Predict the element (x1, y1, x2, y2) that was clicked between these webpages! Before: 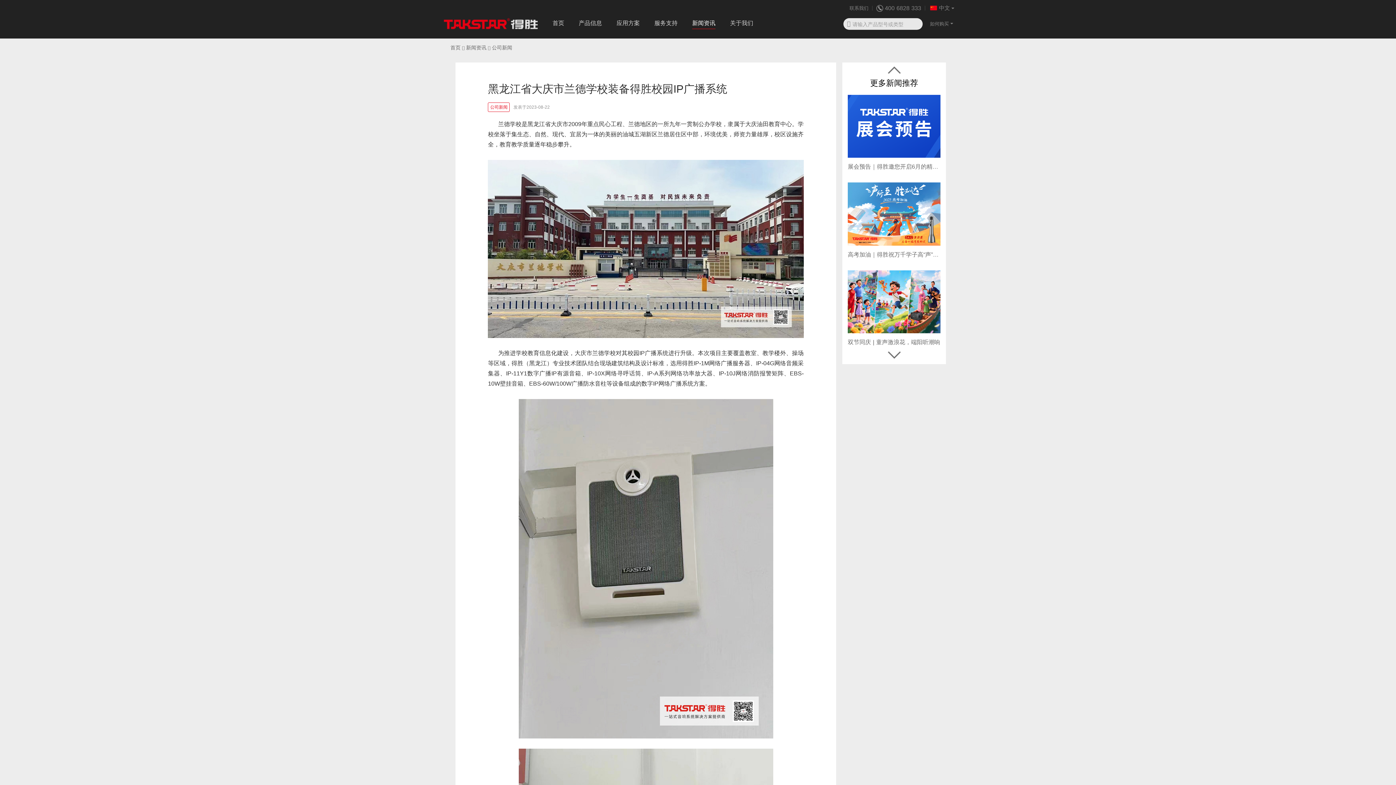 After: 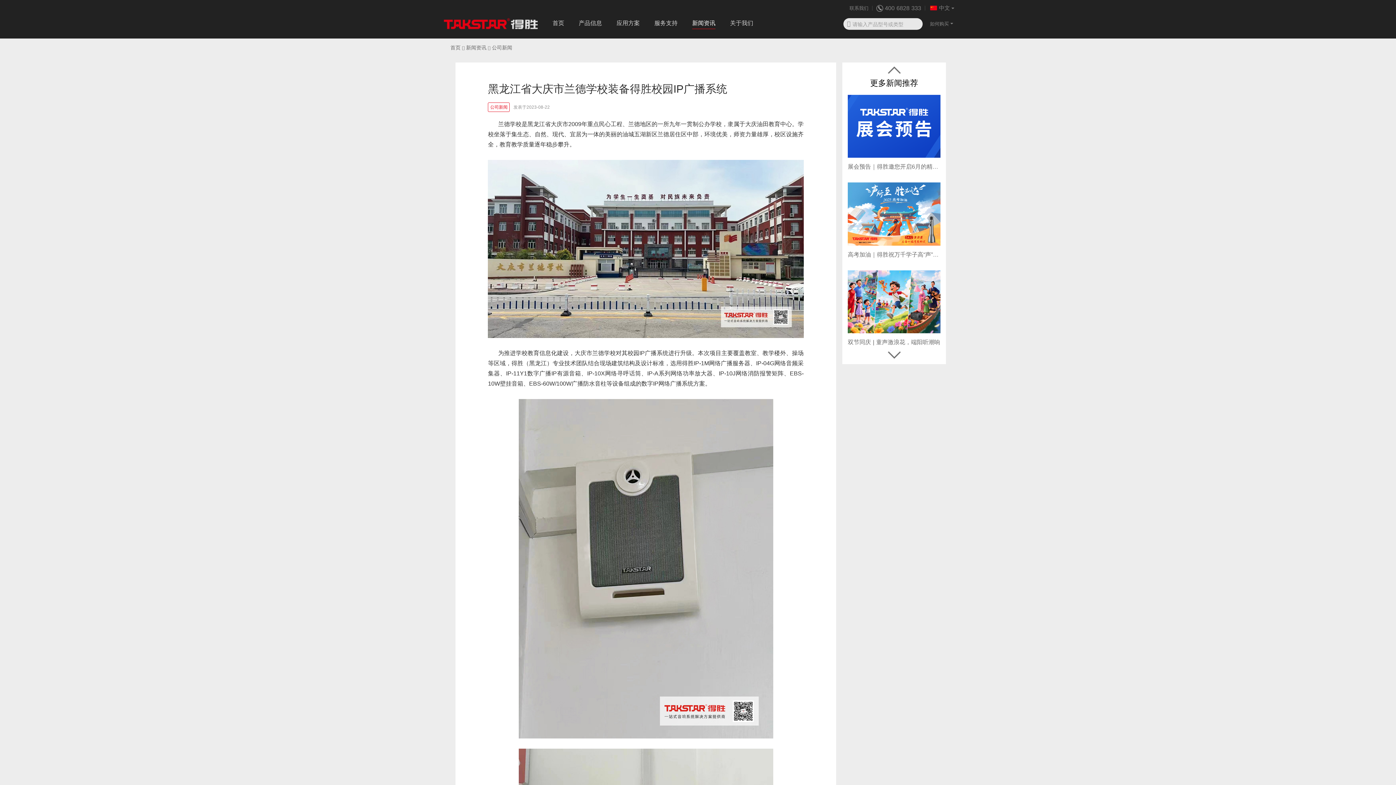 Action: label: 公司新闻 bbox: (492, 45, 512, 50)